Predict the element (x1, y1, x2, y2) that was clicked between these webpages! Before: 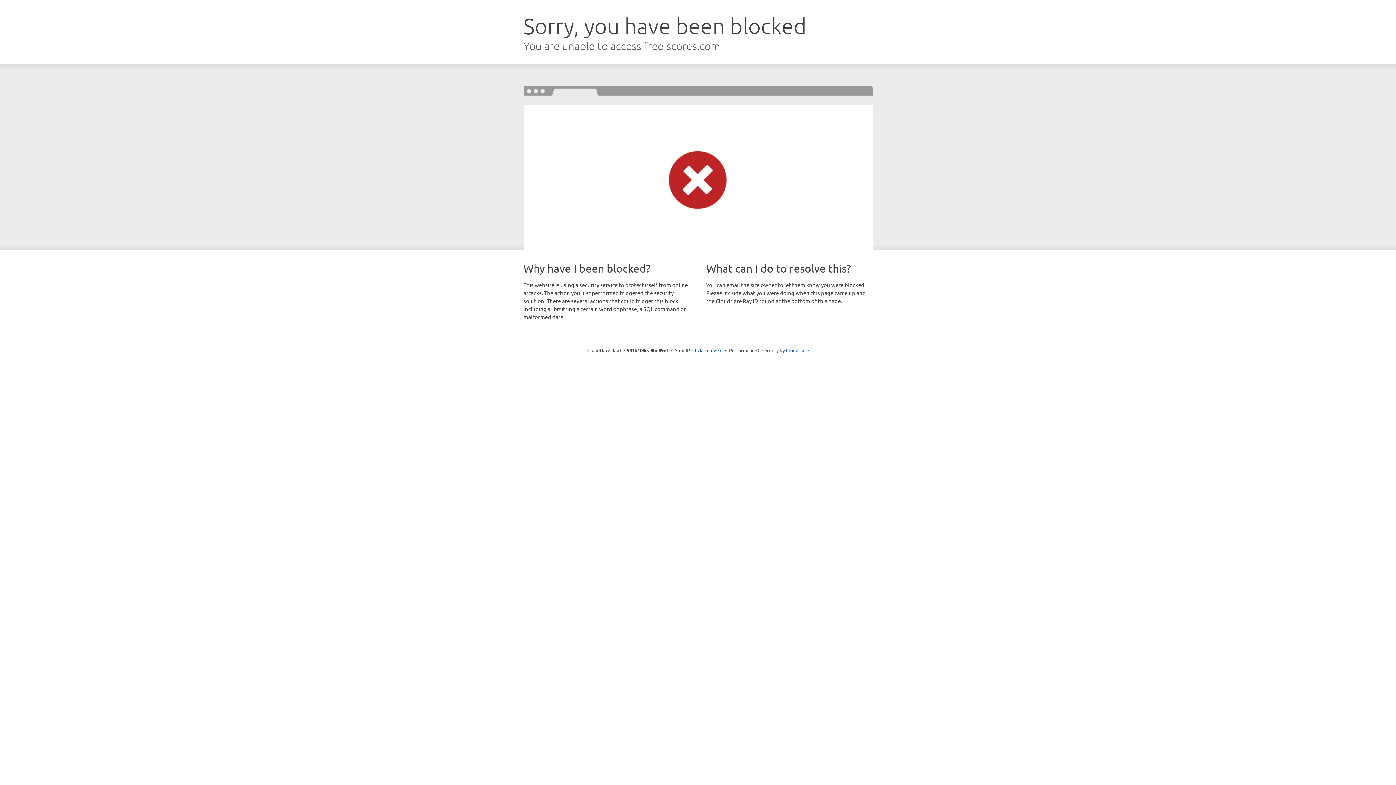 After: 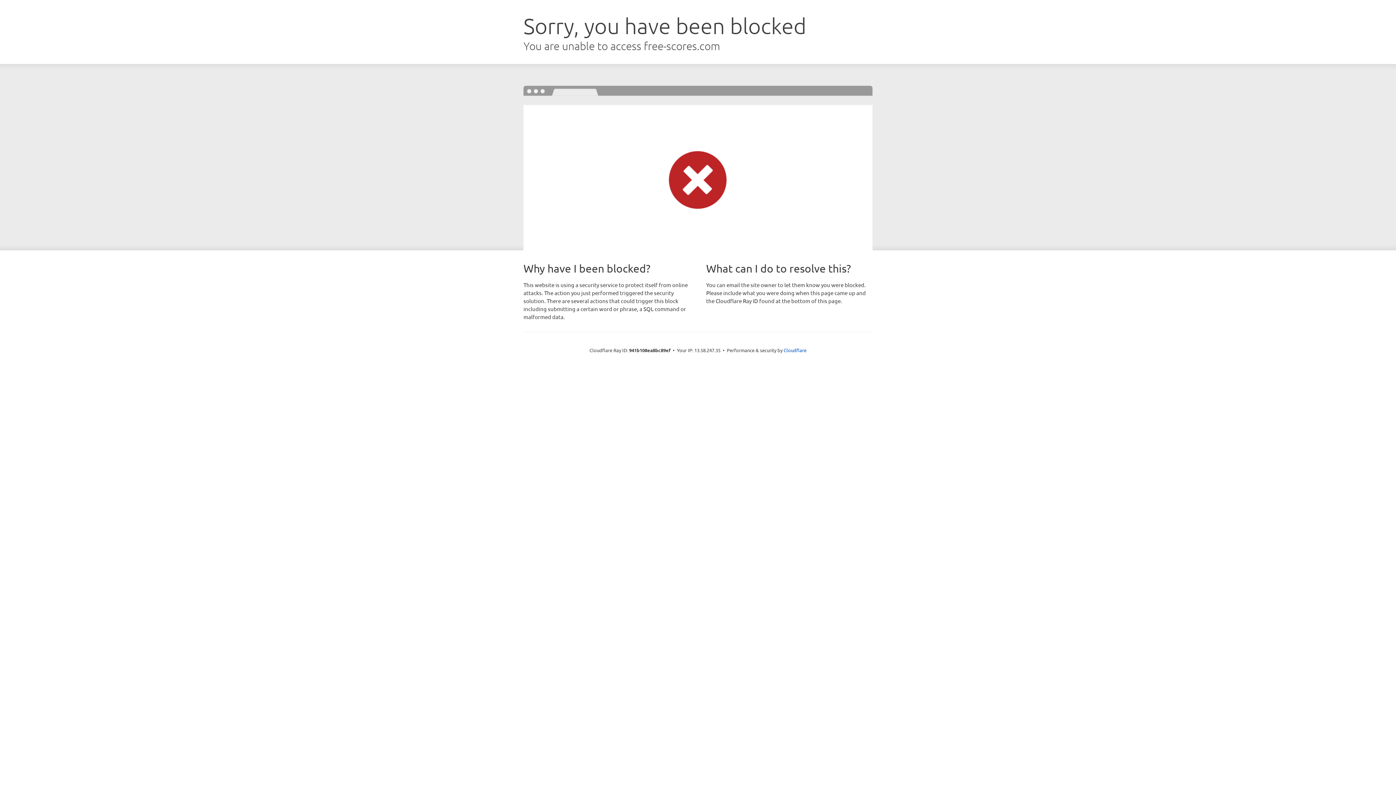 Action: bbox: (692, 346, 722, 353) label: Click to reveal